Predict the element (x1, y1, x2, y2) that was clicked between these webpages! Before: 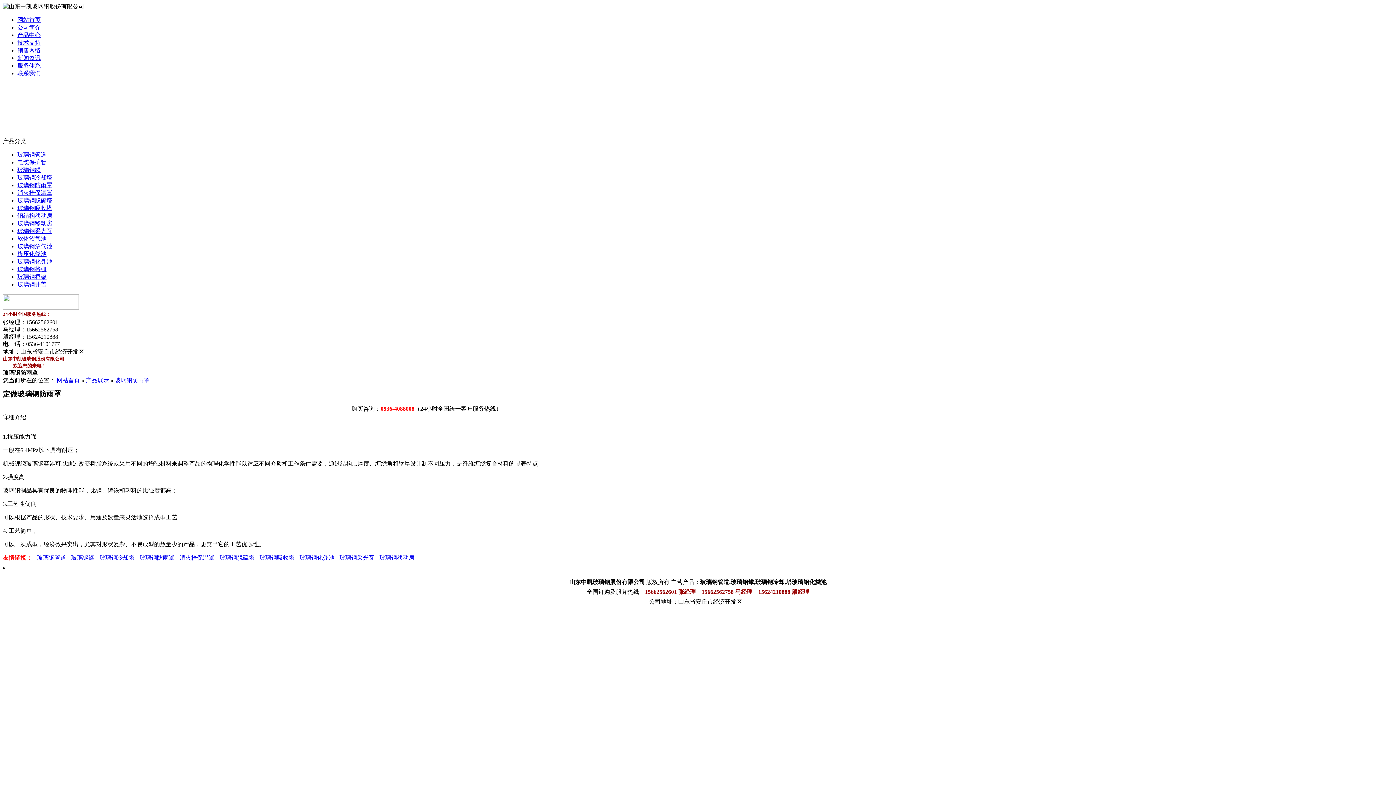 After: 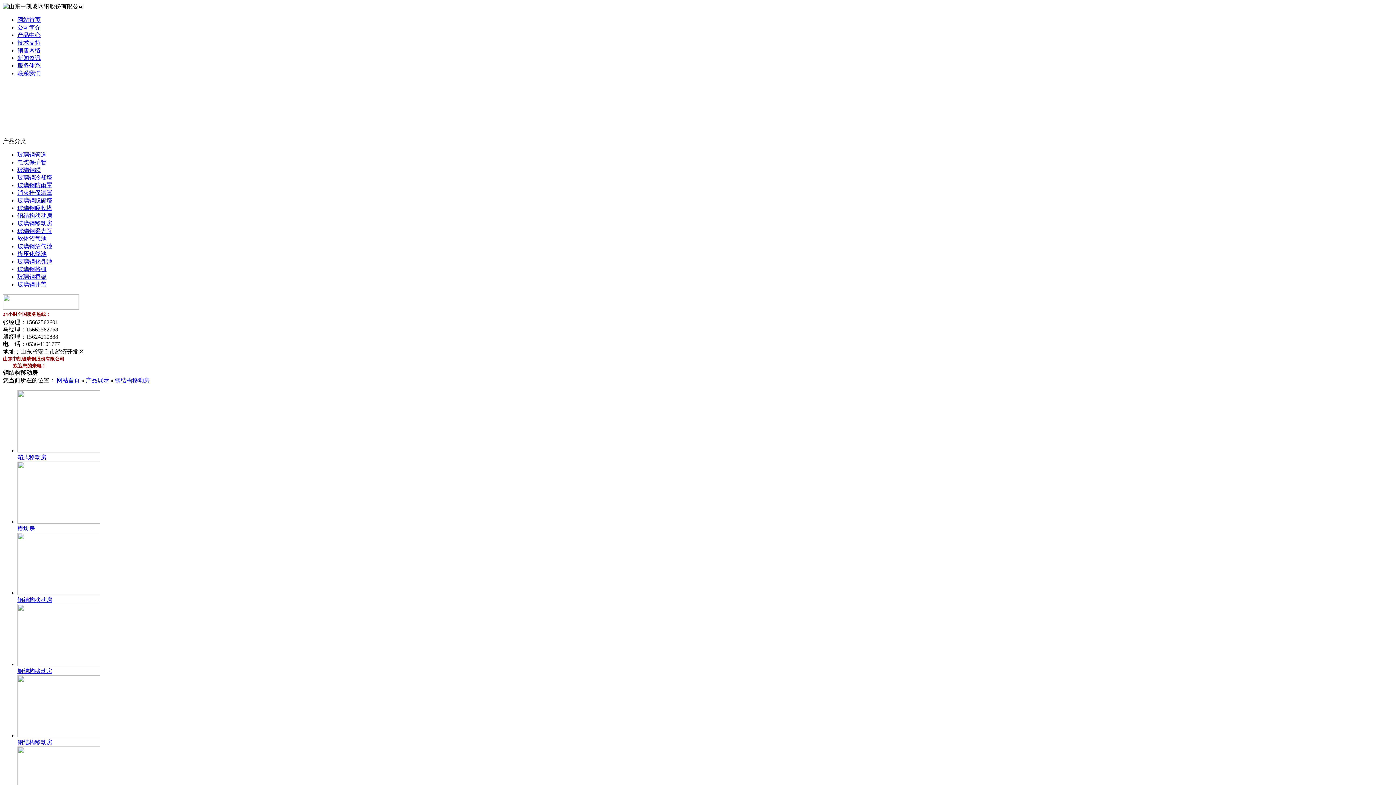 Action: label: 钢结构移动房 bbox: (17, 212, 52, 218)